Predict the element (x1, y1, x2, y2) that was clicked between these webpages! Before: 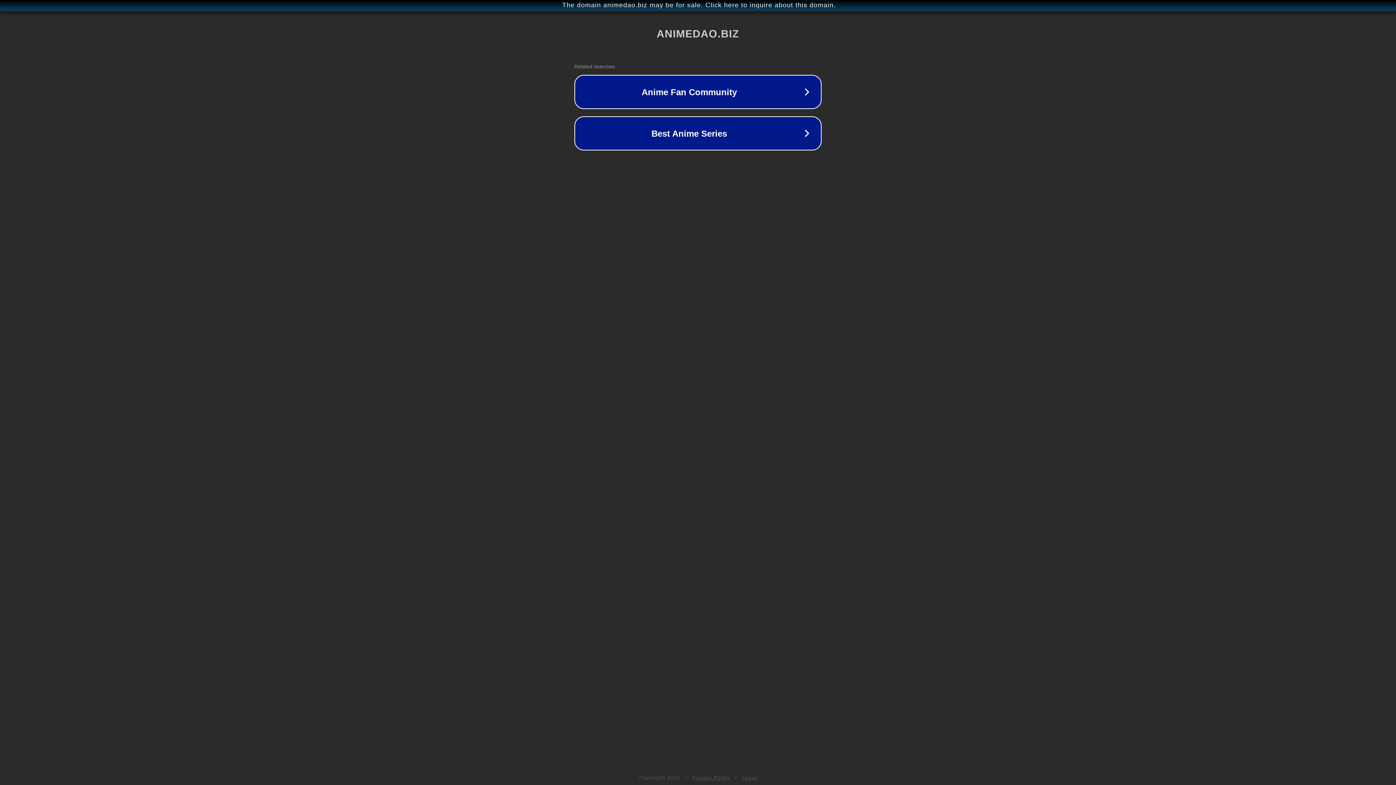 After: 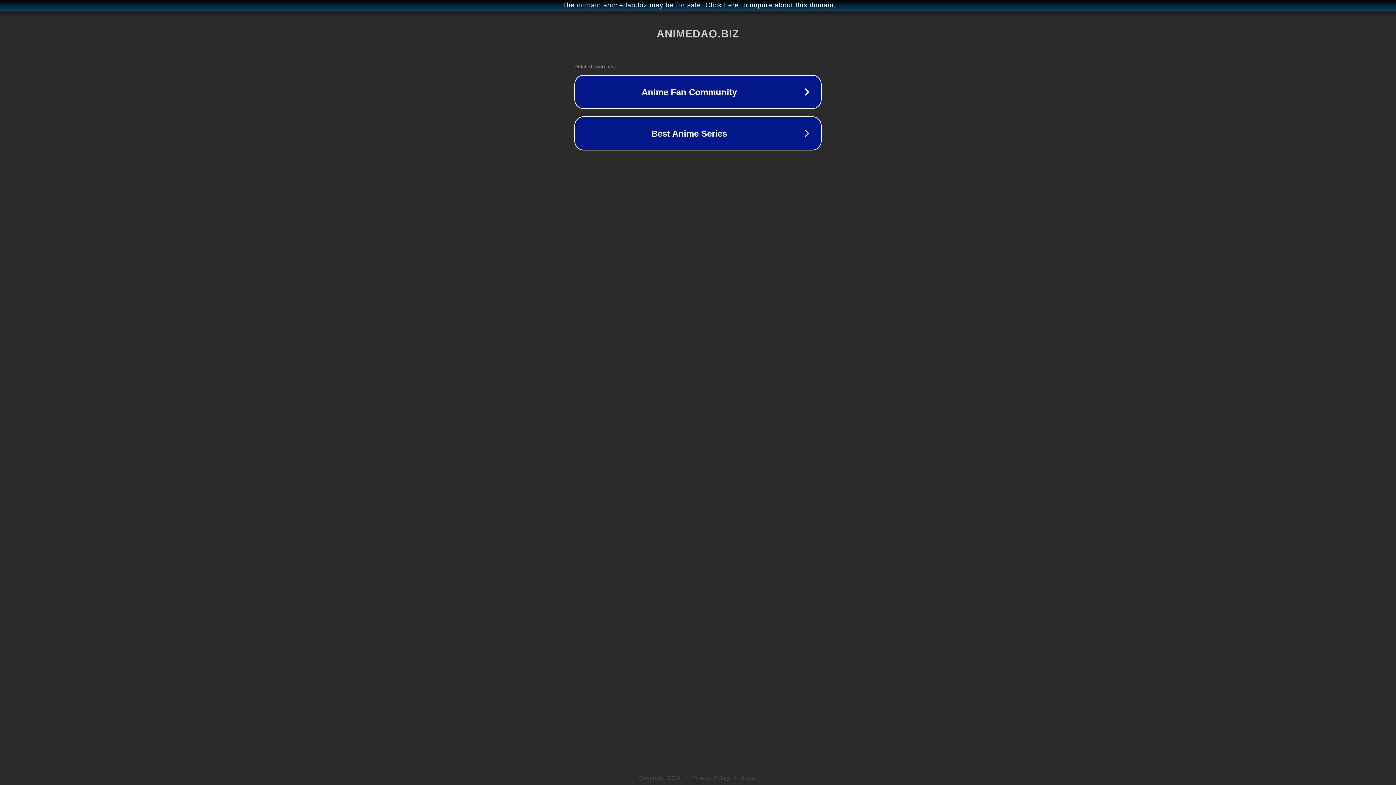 Action: label: Legal bbox: (742, 775, 757, 781)